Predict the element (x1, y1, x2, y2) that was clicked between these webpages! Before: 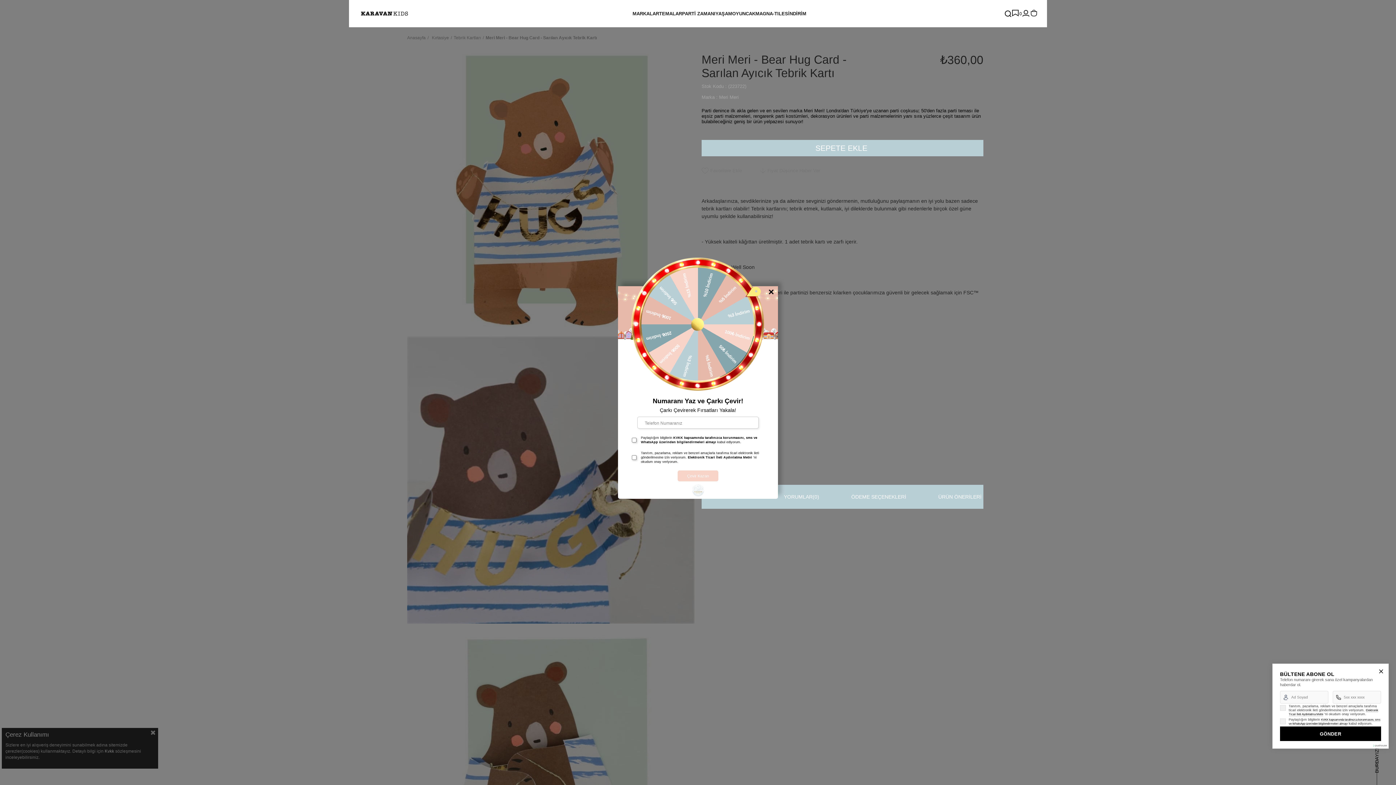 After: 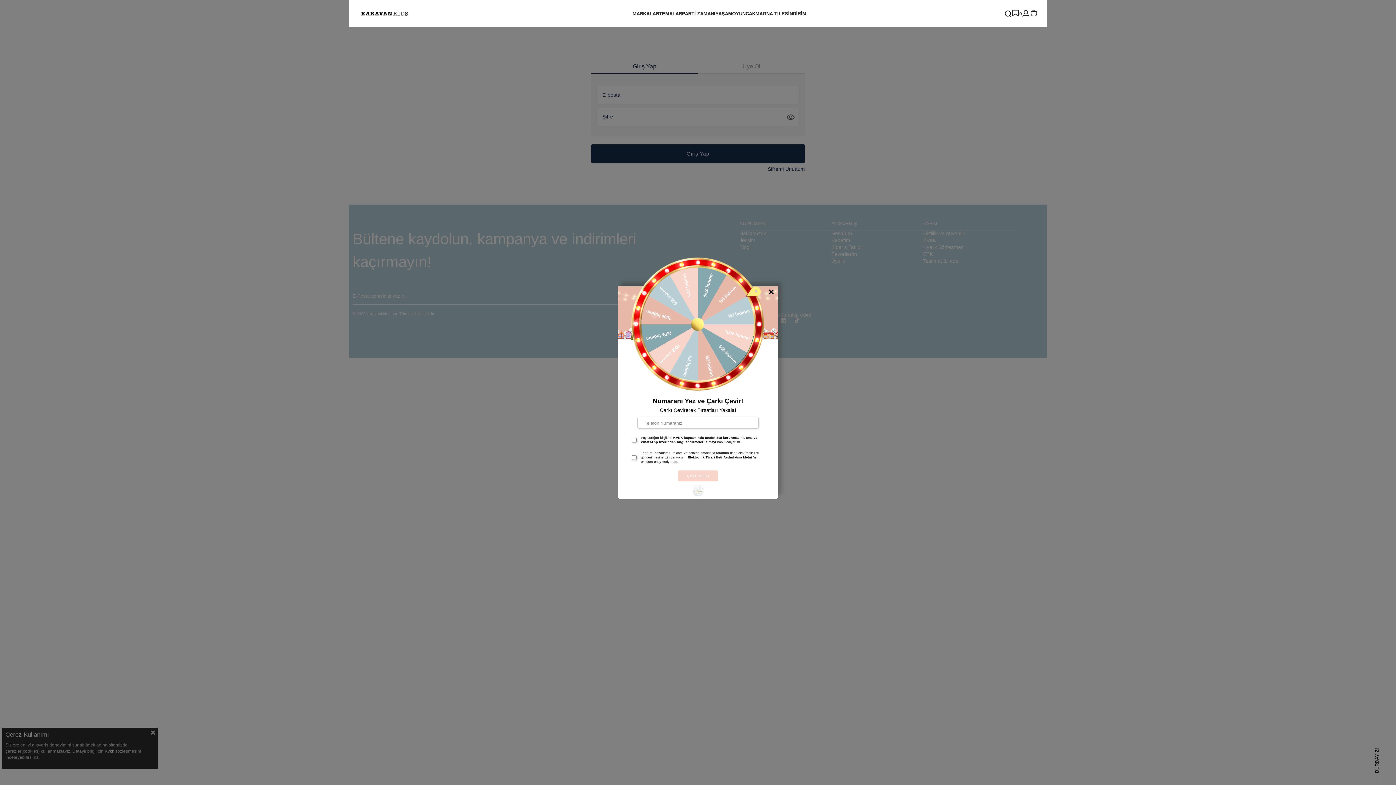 Action: label: 0 bbox: (1011, 9, 1022, 17)